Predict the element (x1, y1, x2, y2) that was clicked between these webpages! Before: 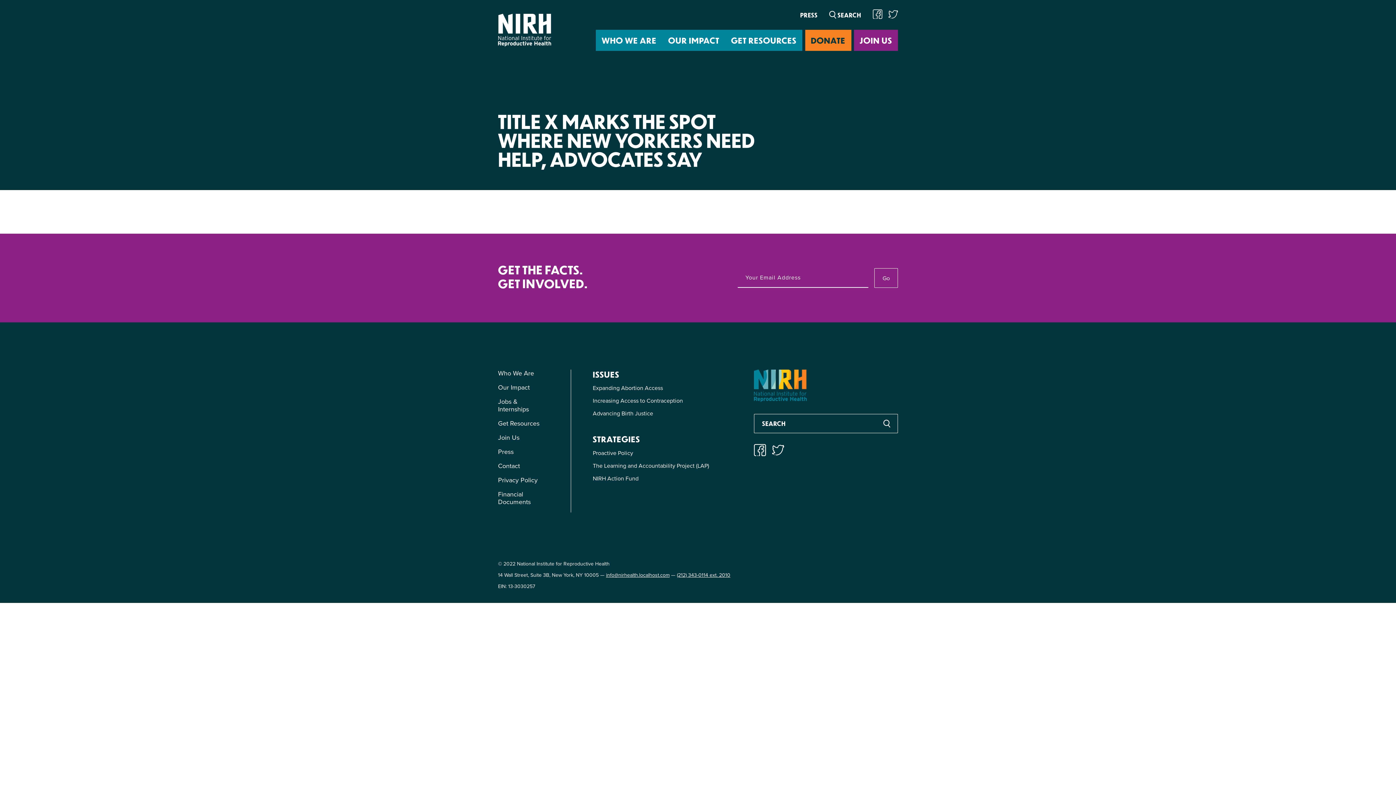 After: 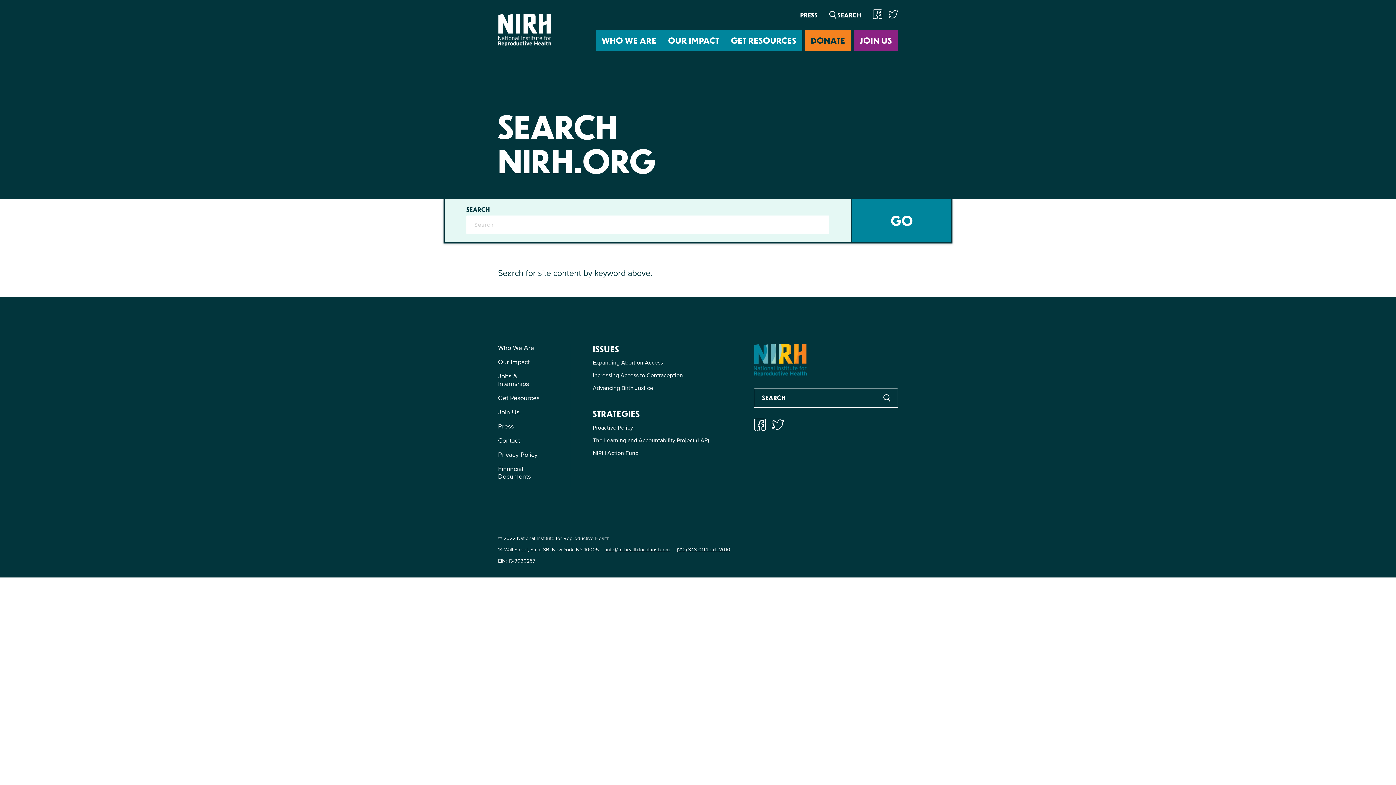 Action: bbox: (875, 413, 898, 433)